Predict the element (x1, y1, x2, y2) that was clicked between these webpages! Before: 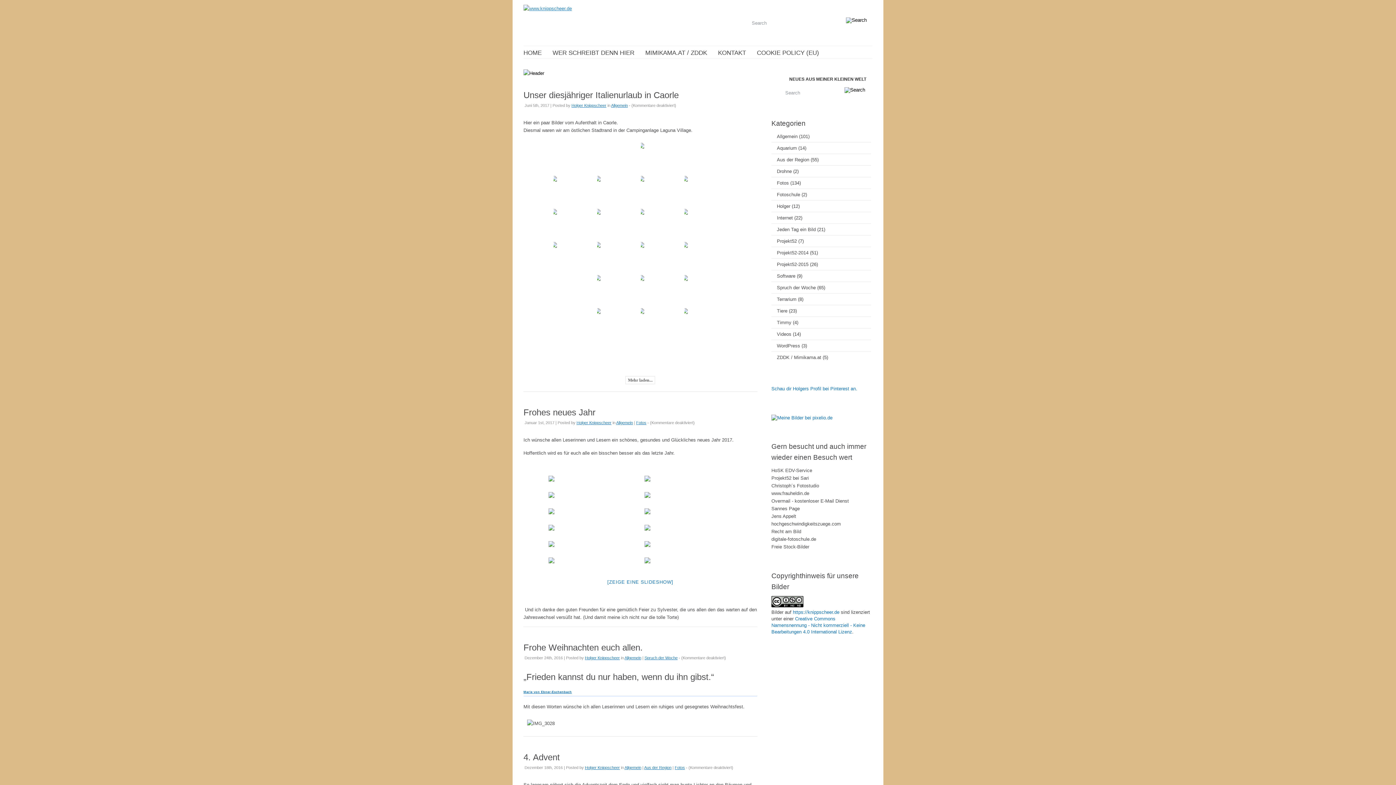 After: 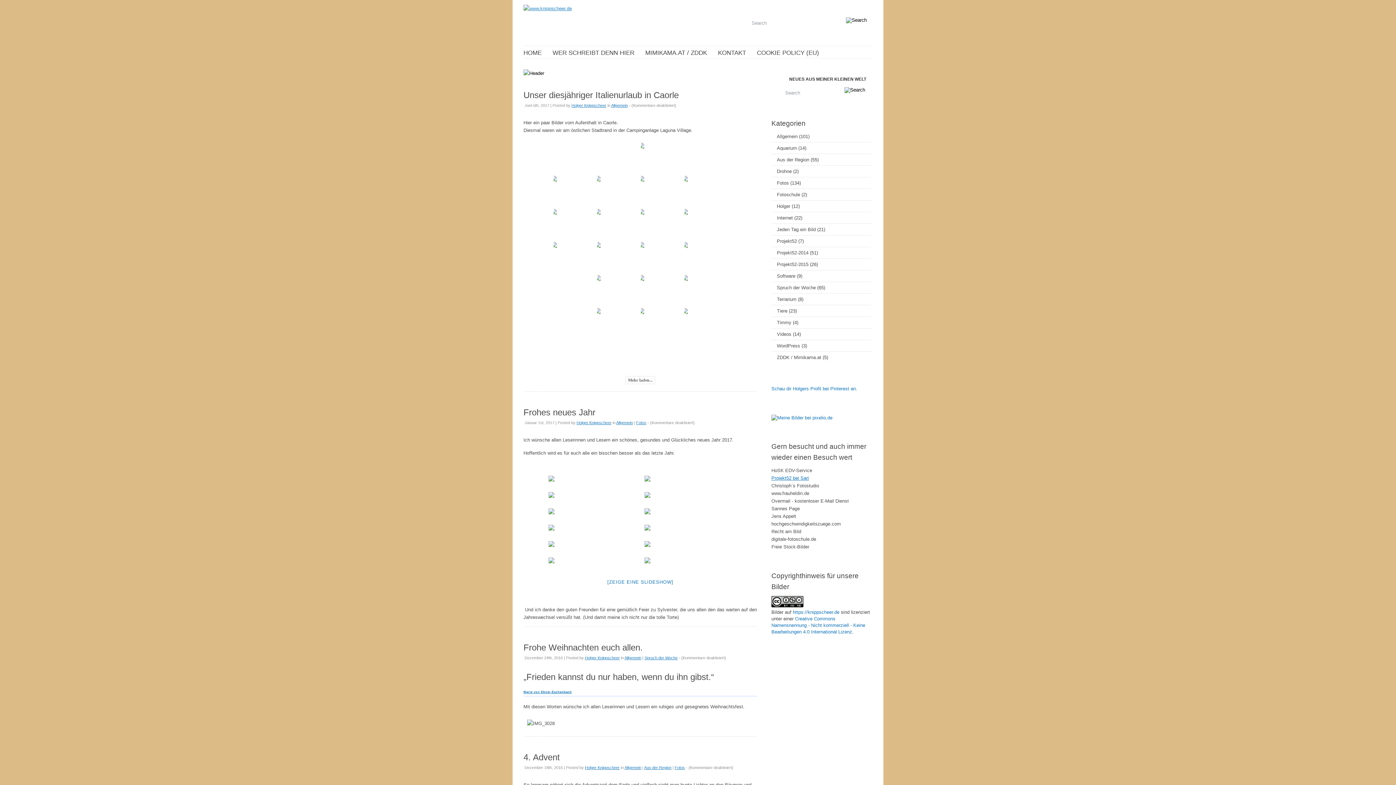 Action: bbox: (771, 475, 809, 481) label: Projekt52 bei Sari